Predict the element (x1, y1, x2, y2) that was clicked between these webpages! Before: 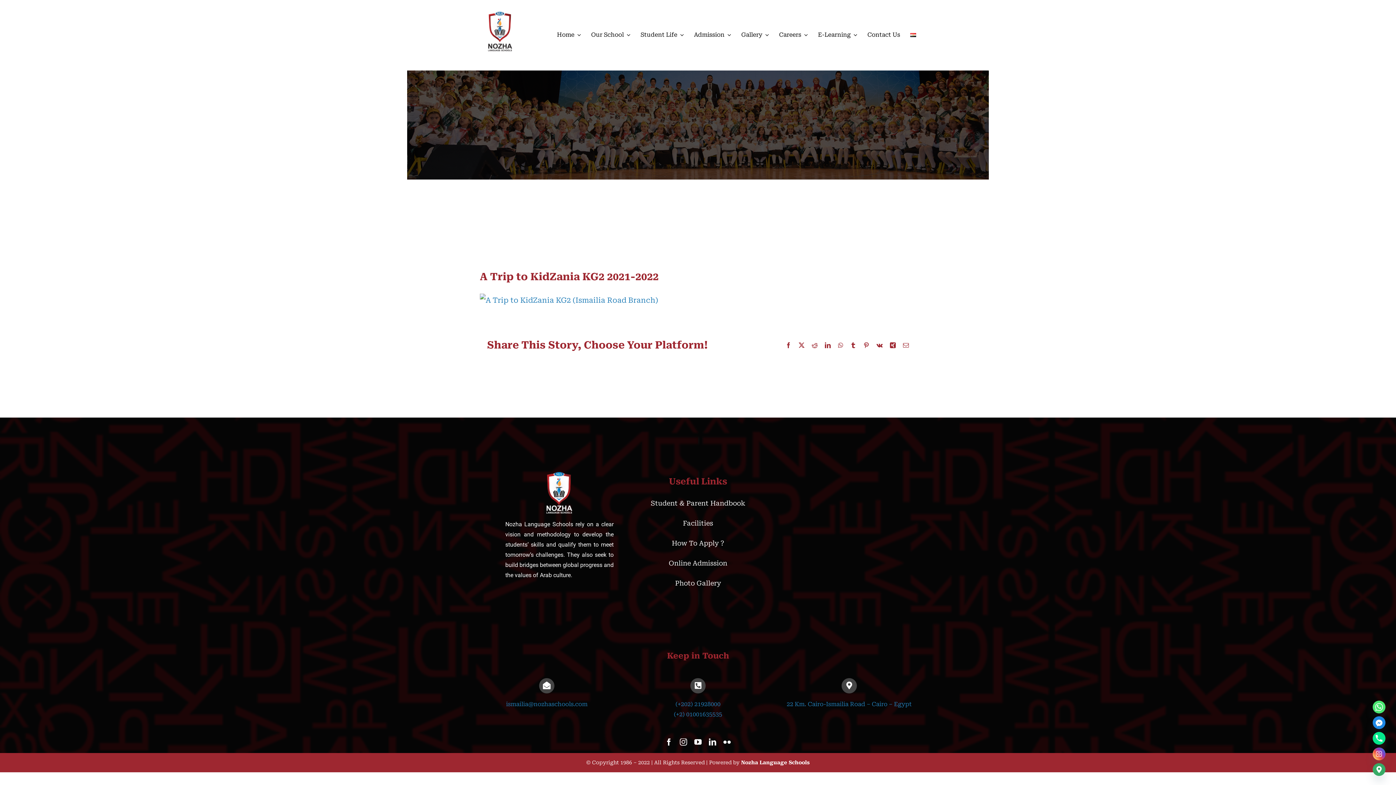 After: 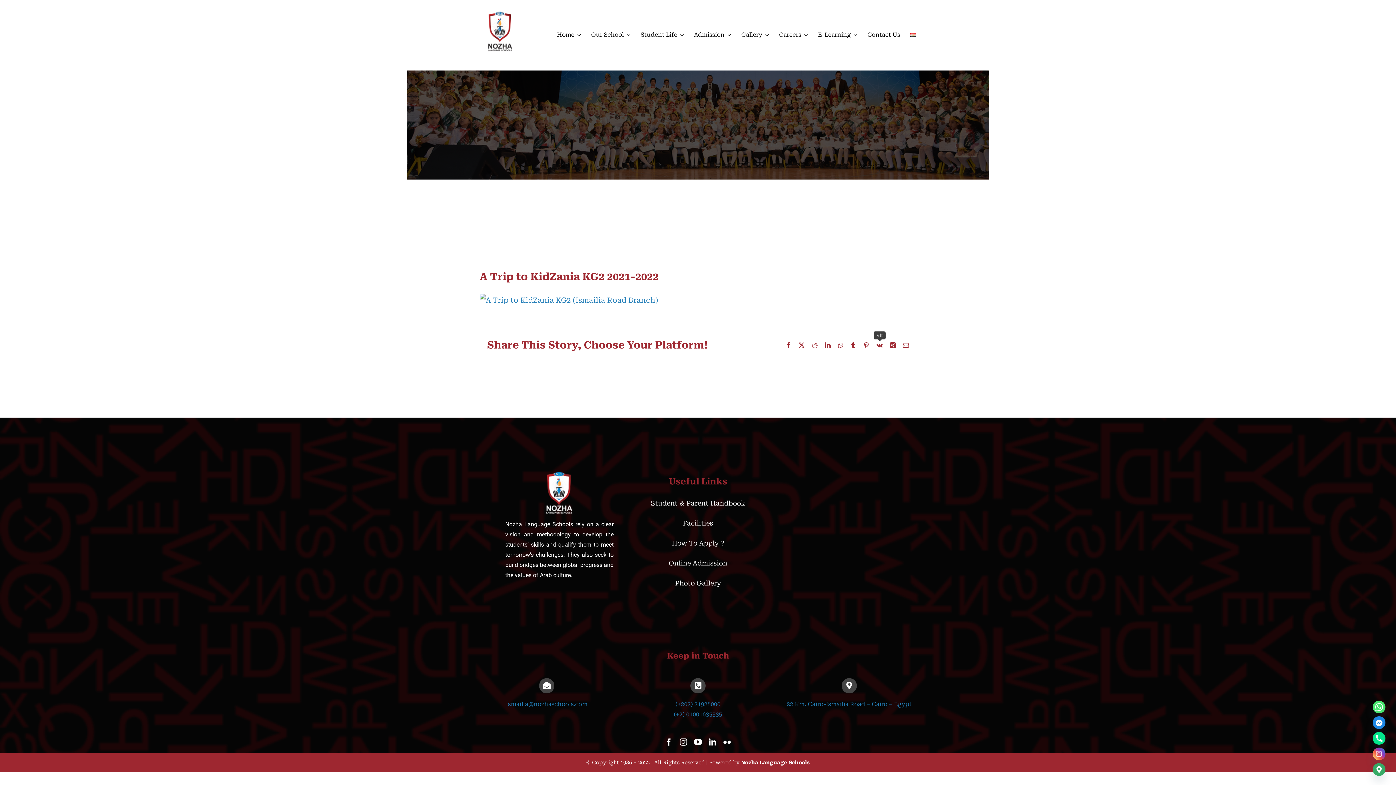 Action: label: Vk bbox: (876, 342, 882, 348)